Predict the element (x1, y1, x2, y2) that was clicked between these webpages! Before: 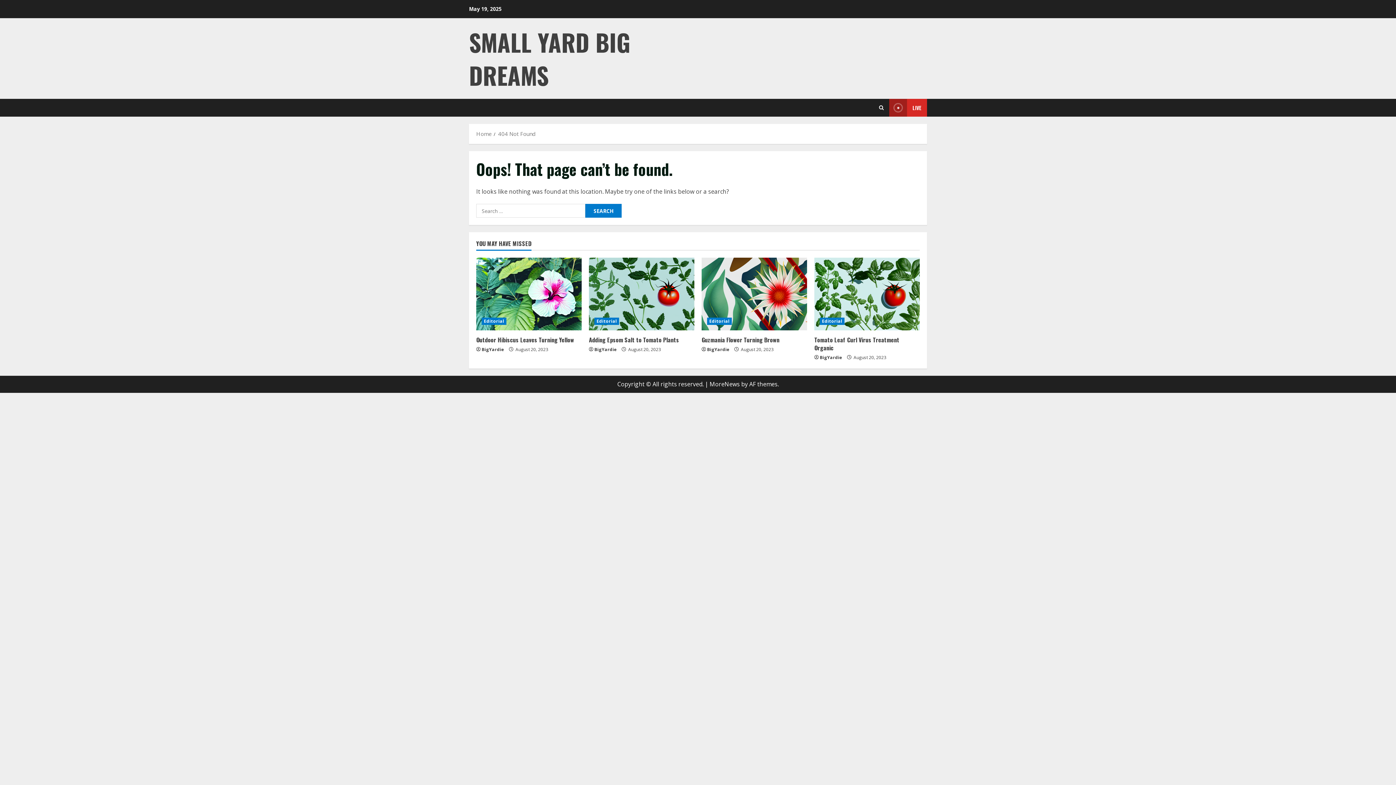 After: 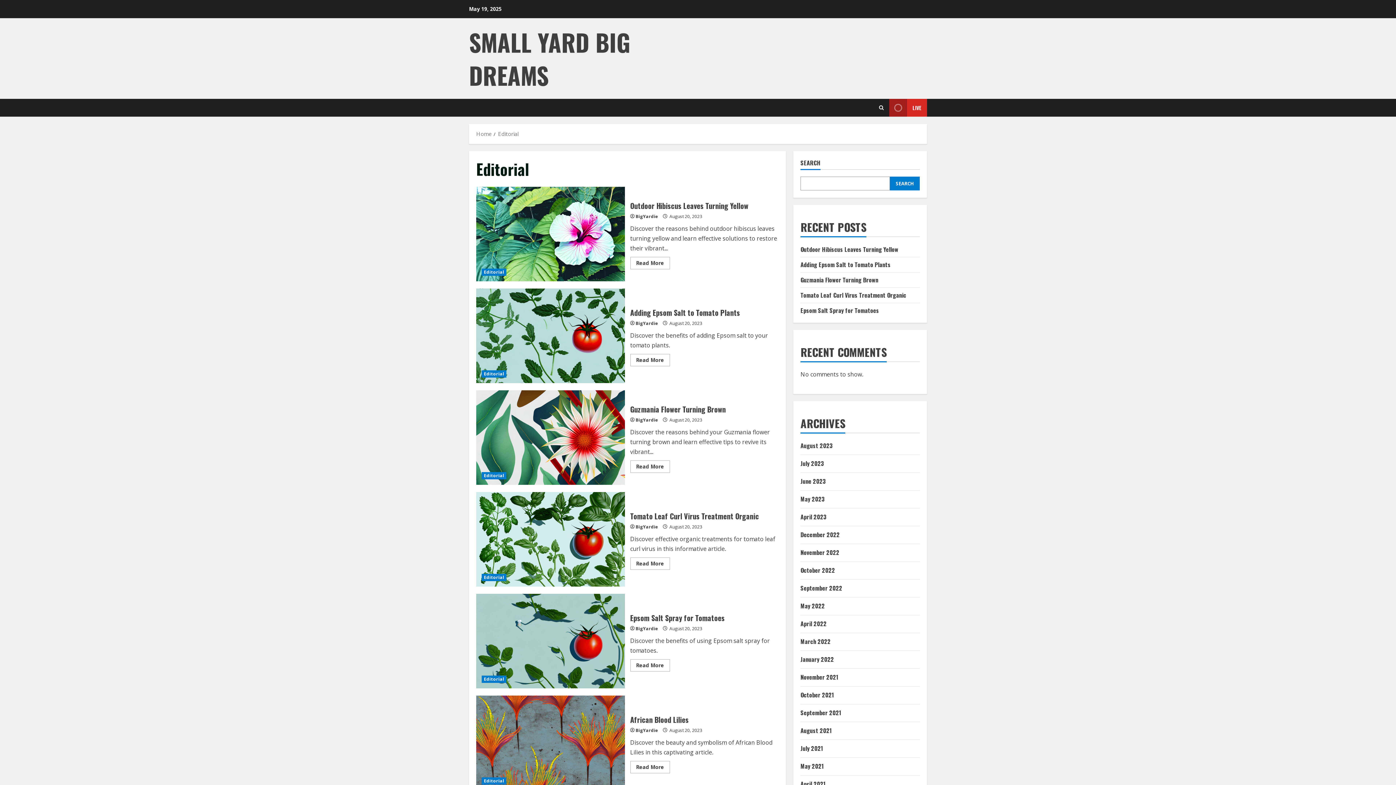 Action: label: Editorial bbox: (707, 317, 731, 325)